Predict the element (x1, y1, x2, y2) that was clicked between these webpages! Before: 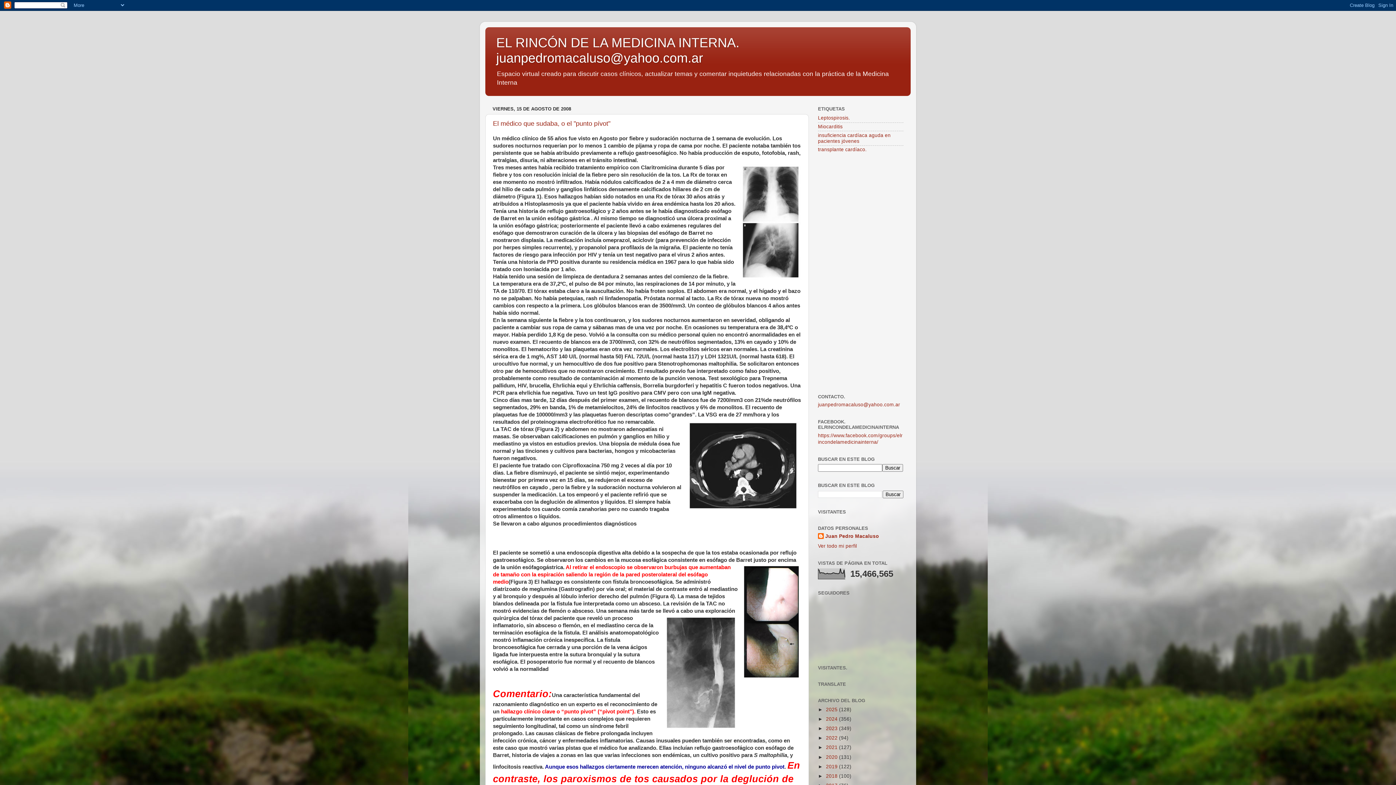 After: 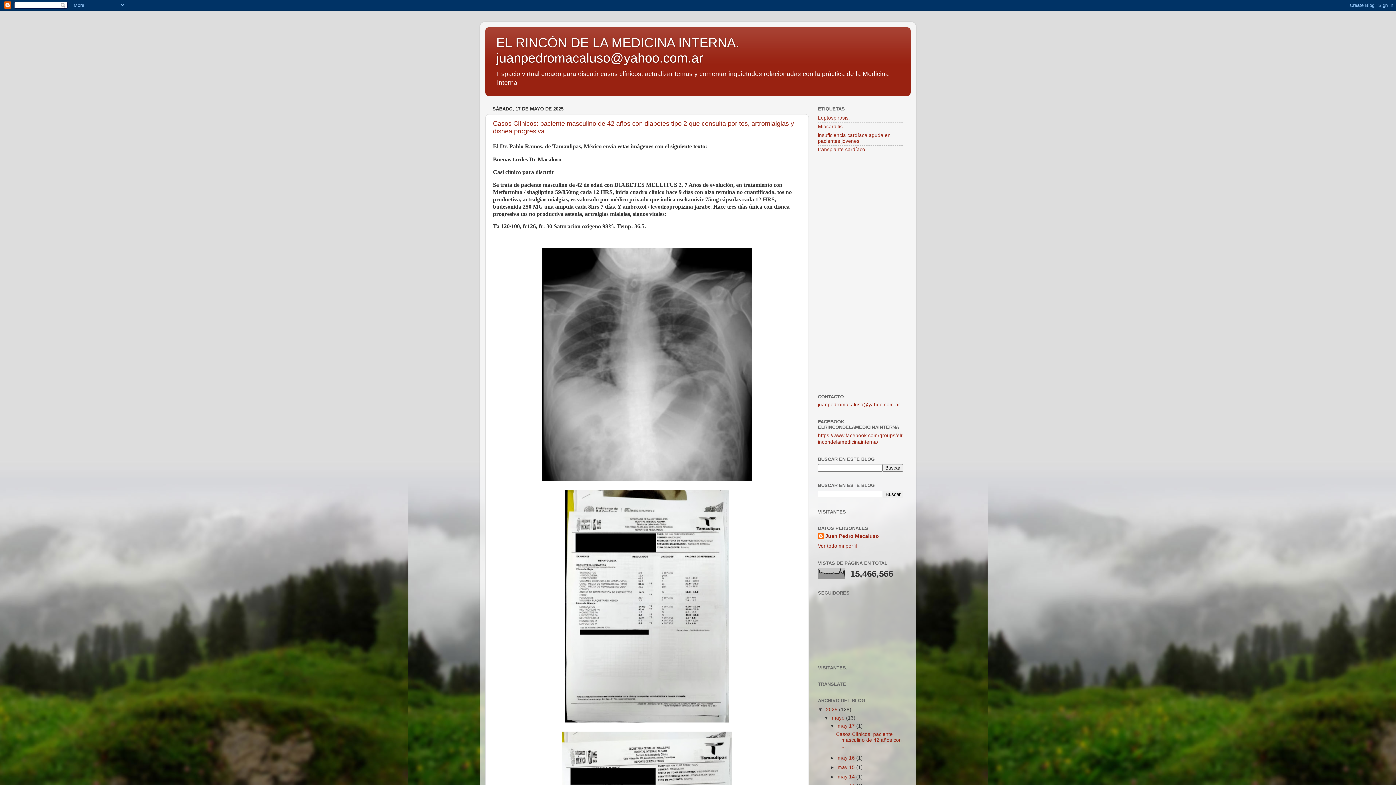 Action: label: 2025  bbox: (826, 707, 839, 712)